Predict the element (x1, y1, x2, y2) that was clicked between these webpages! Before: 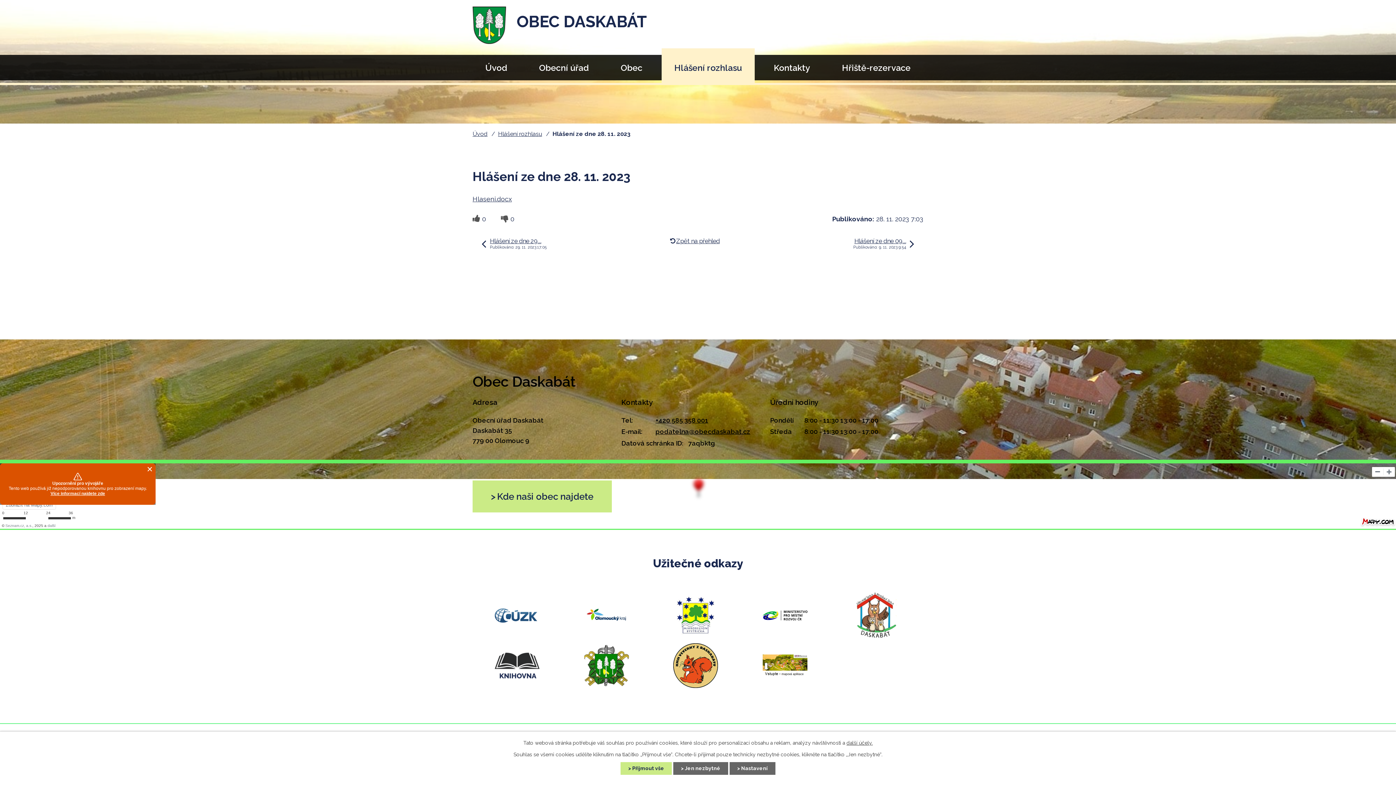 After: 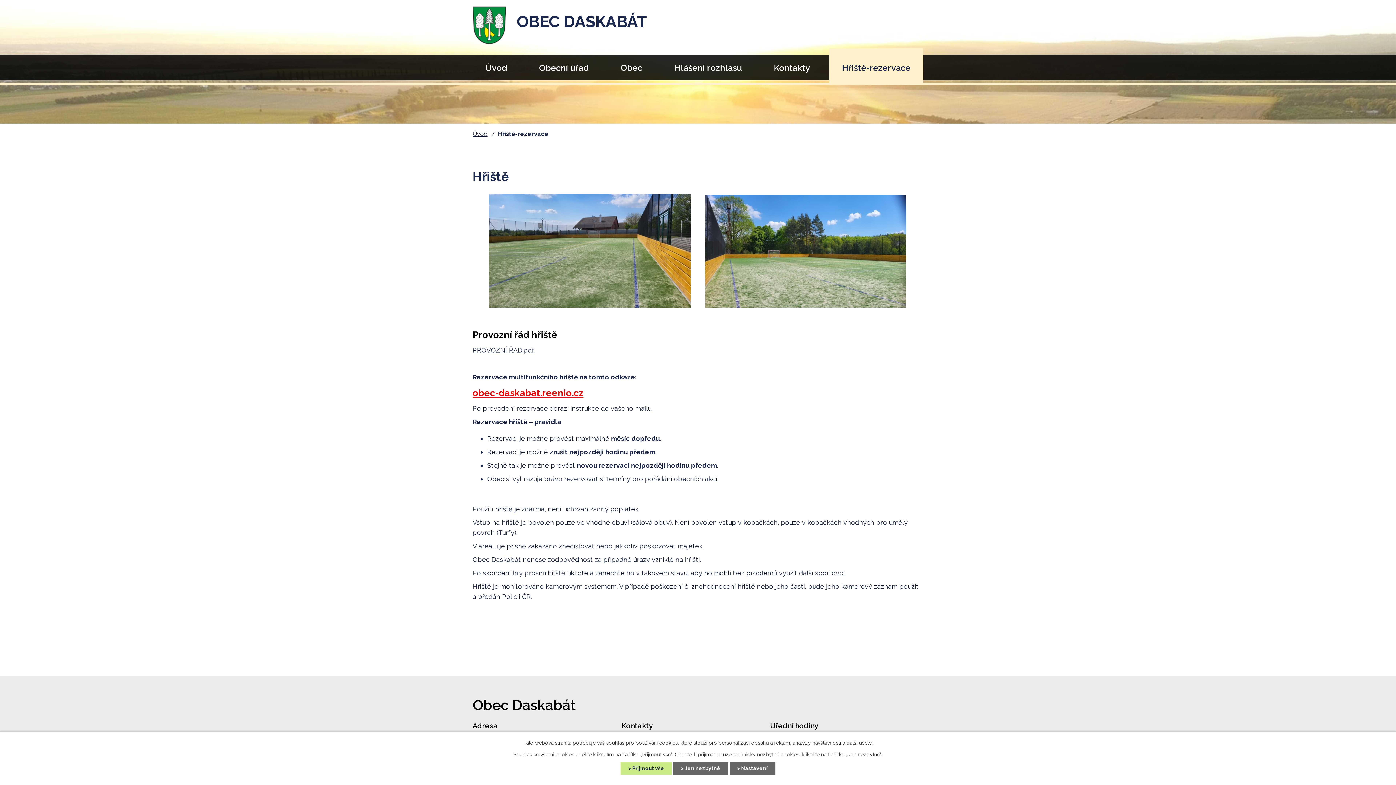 Action: bbox: (829, 48, 923, 83) label: Hřiště-rezervace